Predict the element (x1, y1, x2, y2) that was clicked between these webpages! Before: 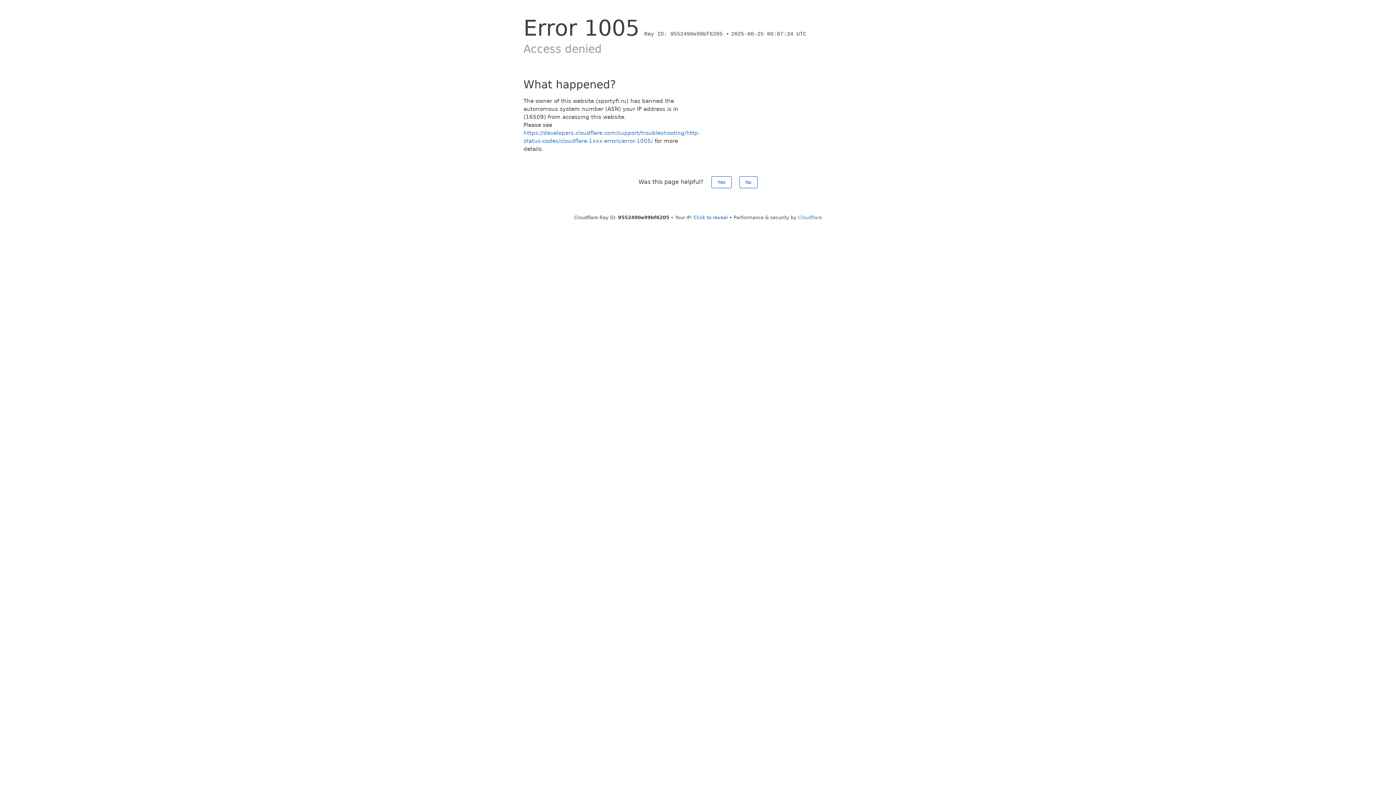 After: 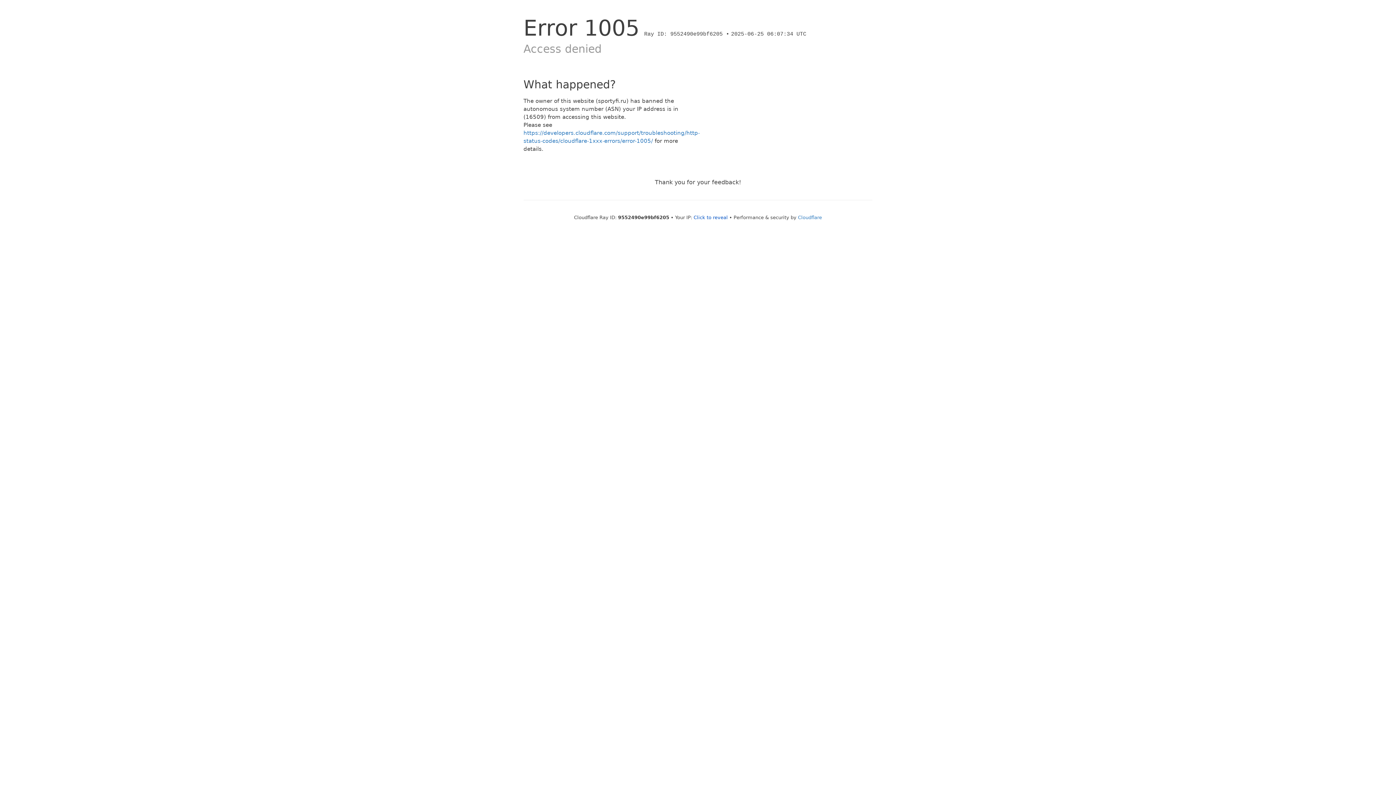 Action: label: Yes bbox: (711, 176, 731, 188)